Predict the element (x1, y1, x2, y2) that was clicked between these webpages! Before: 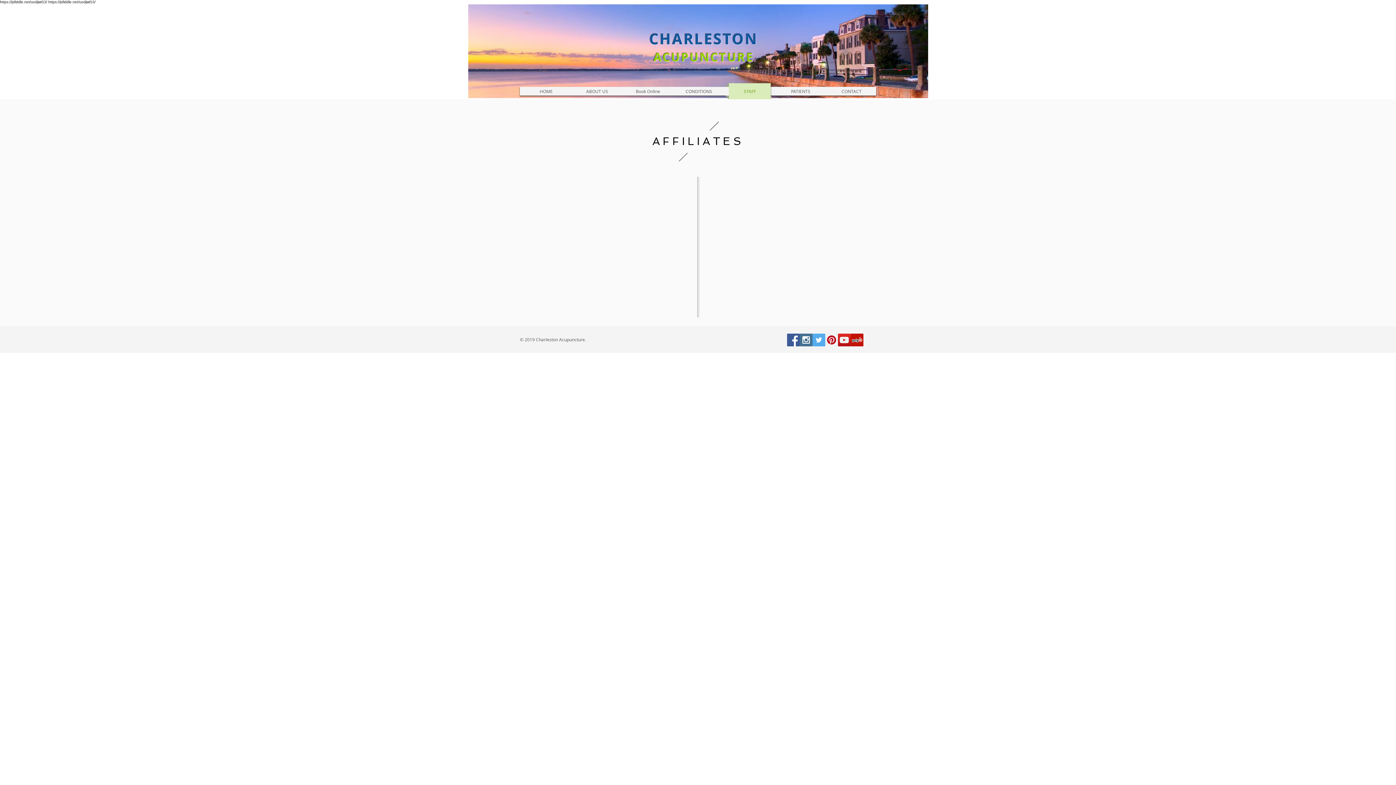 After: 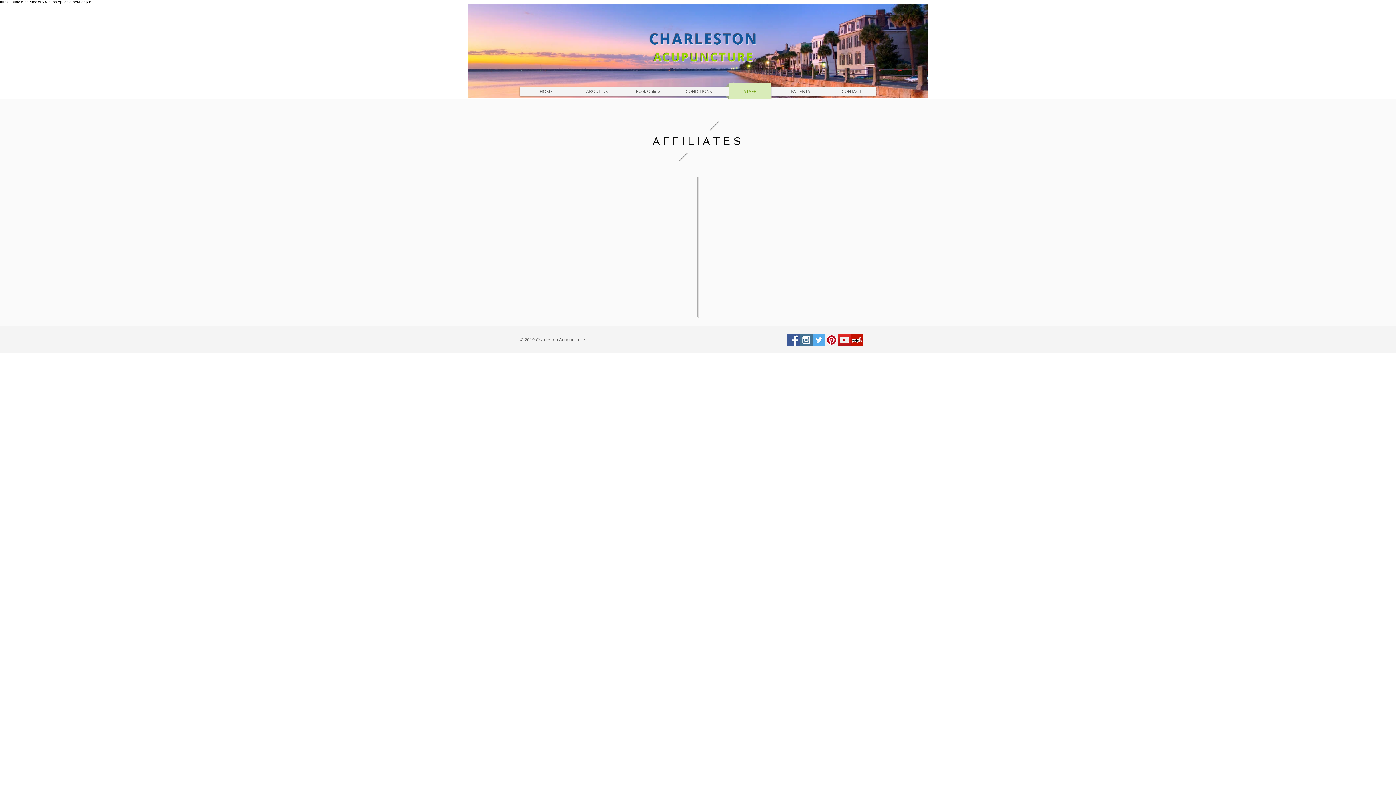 Action: label: Instagram Social Icon bbox: (800, 333, 812, 346)